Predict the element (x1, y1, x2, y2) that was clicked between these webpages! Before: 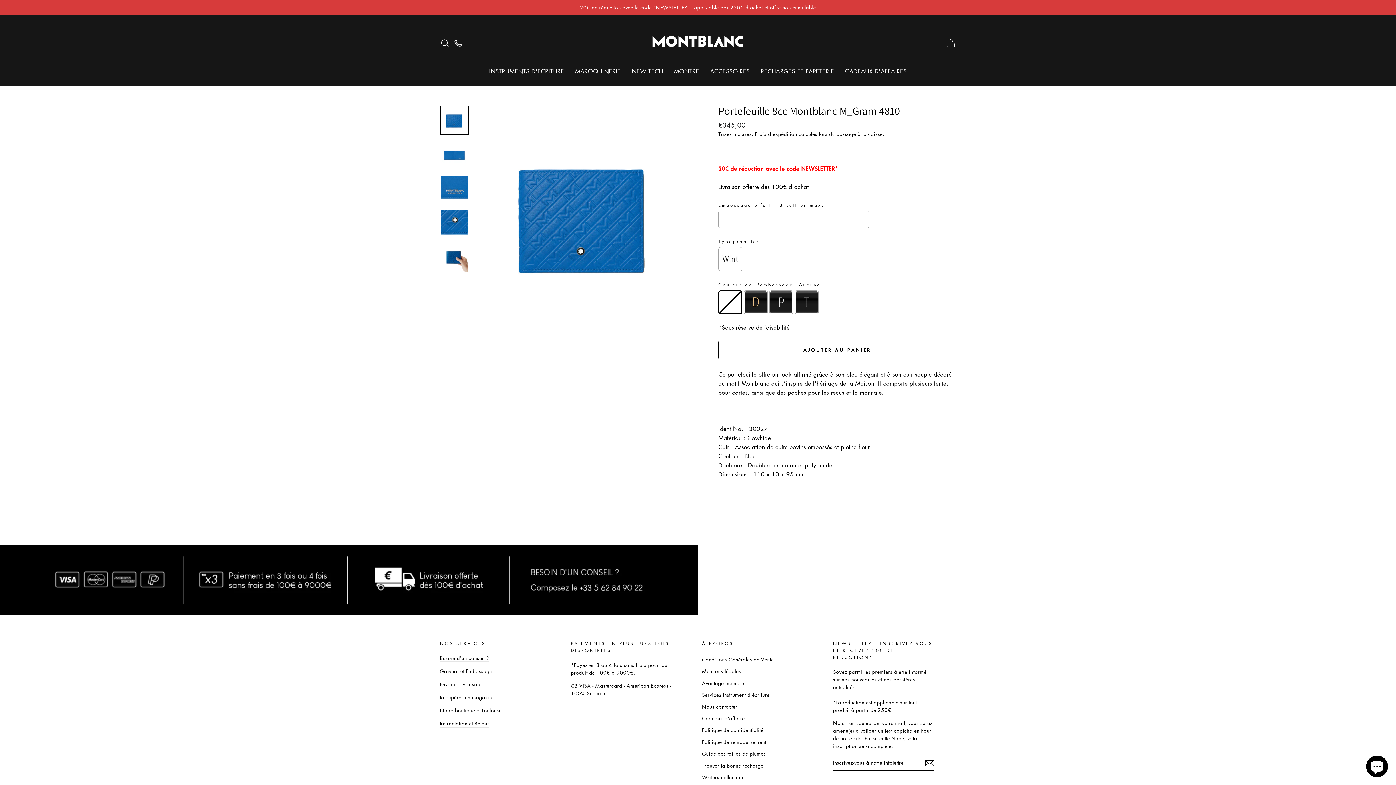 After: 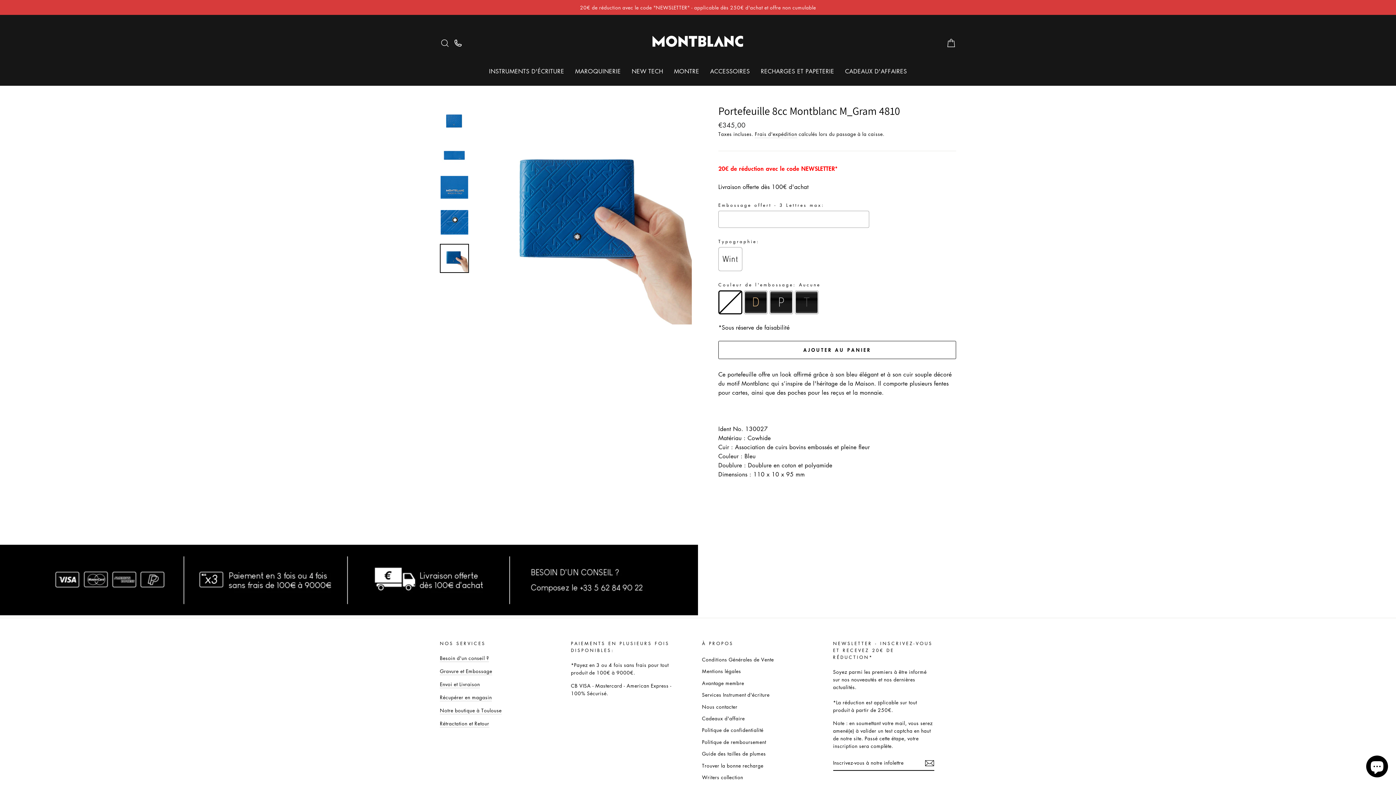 Action: bbox: (440, 244, 468, 272)